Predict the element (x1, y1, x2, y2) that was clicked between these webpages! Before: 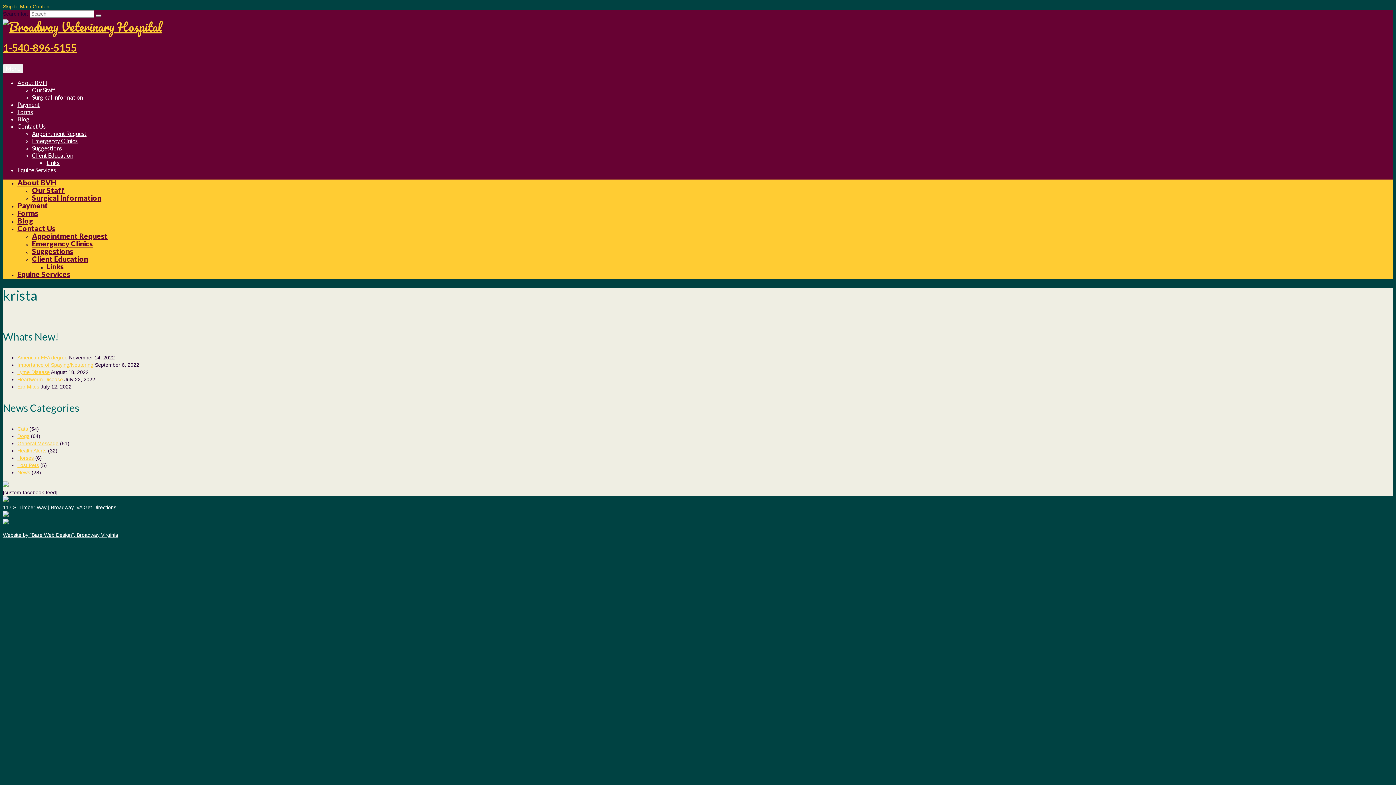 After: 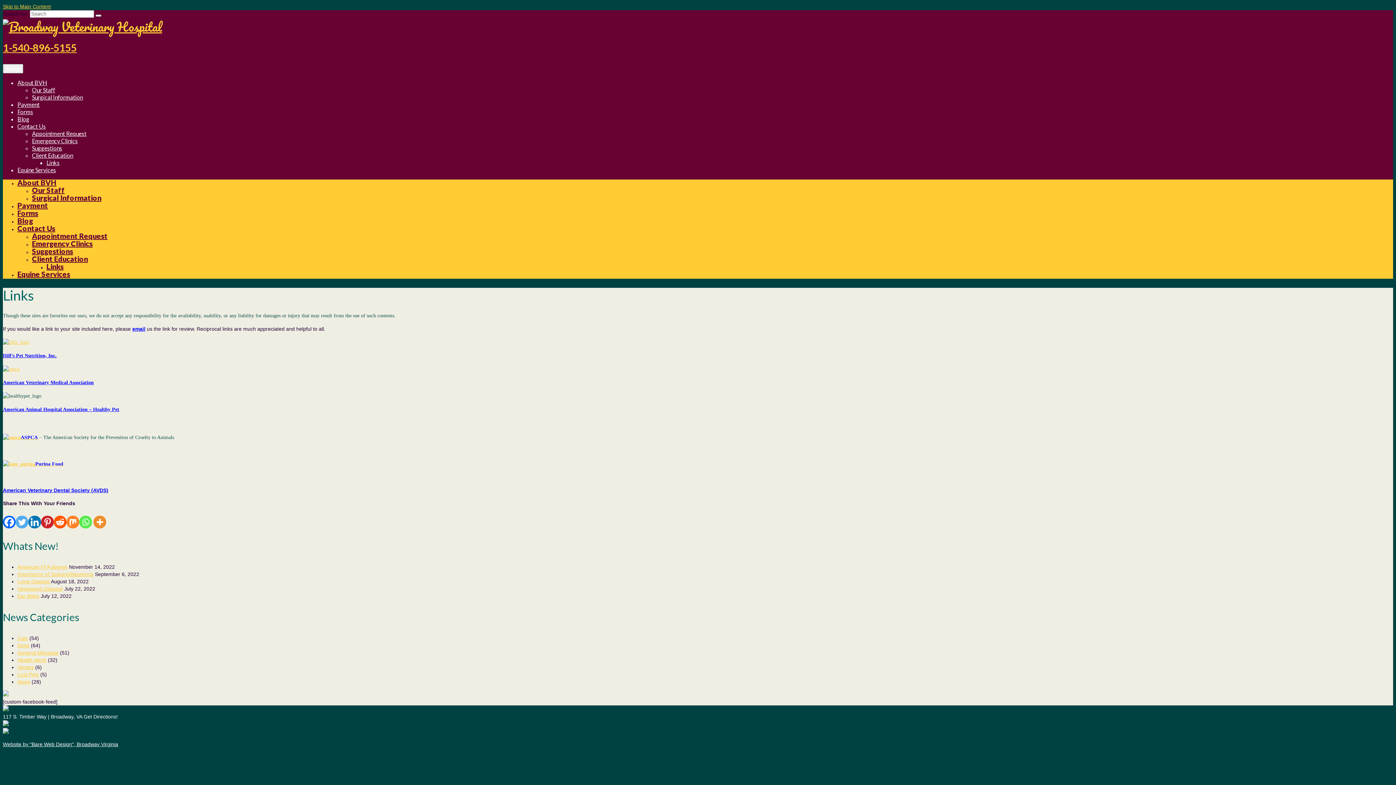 Action: bbox: (46, 159, 59, 166) label: Links